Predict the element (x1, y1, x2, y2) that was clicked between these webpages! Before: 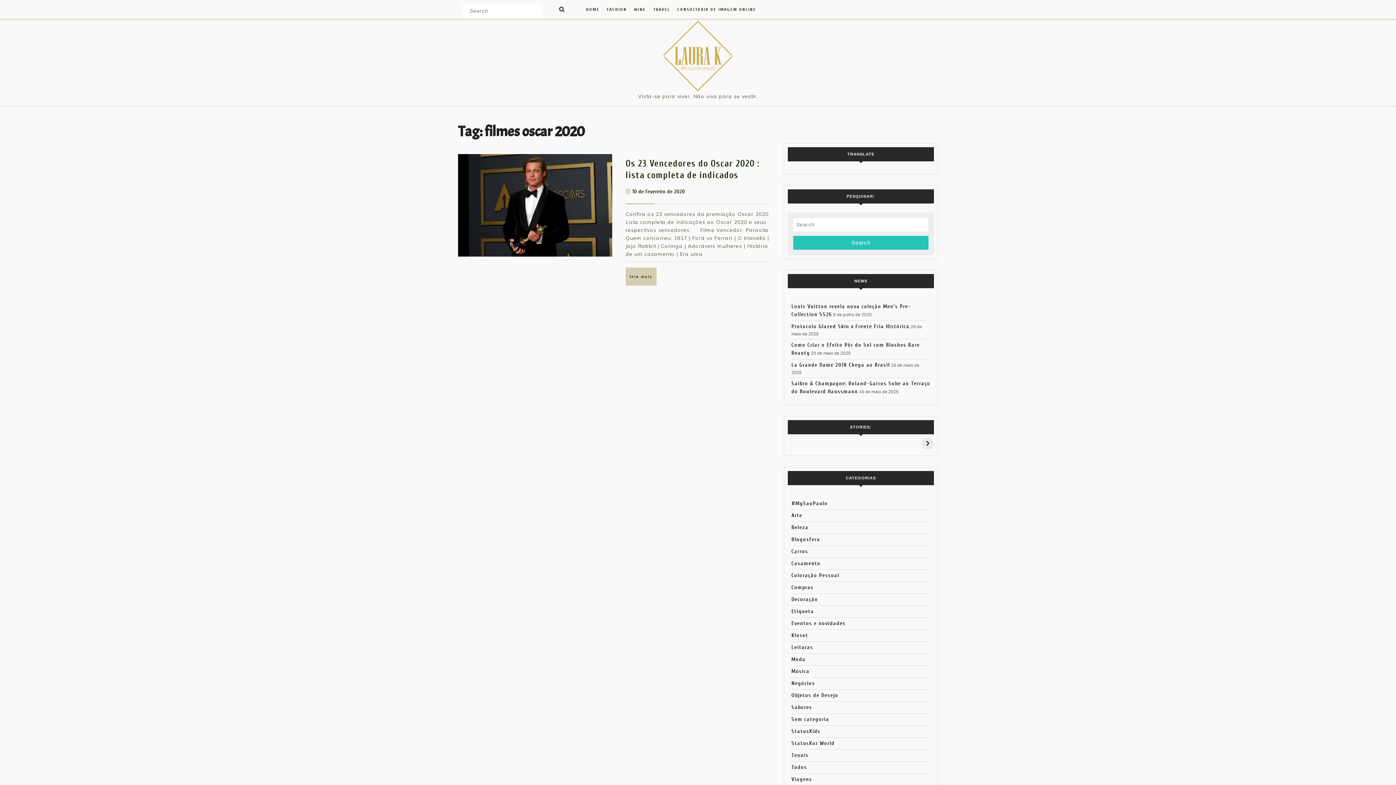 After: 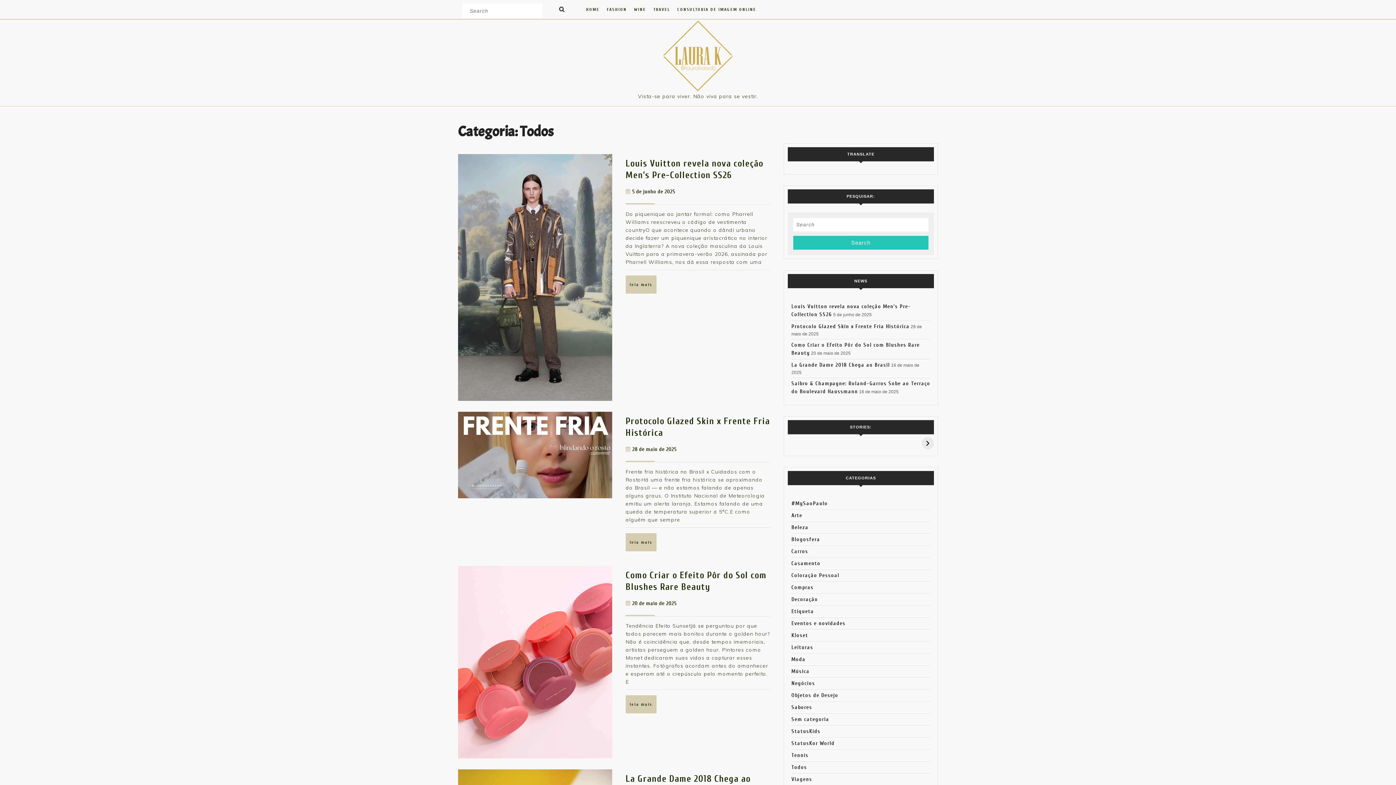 Action: label: Todos bbox: (791, 764, 807, 770)